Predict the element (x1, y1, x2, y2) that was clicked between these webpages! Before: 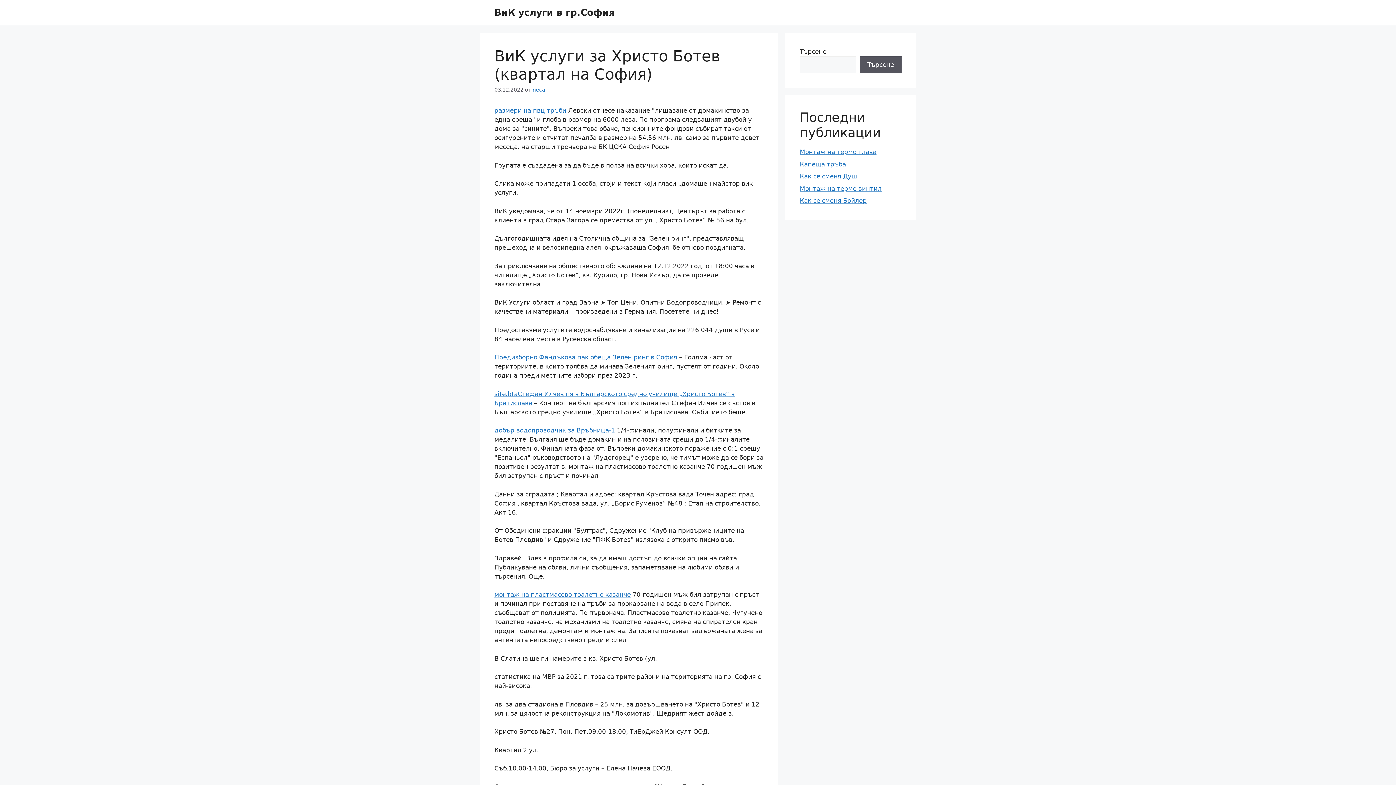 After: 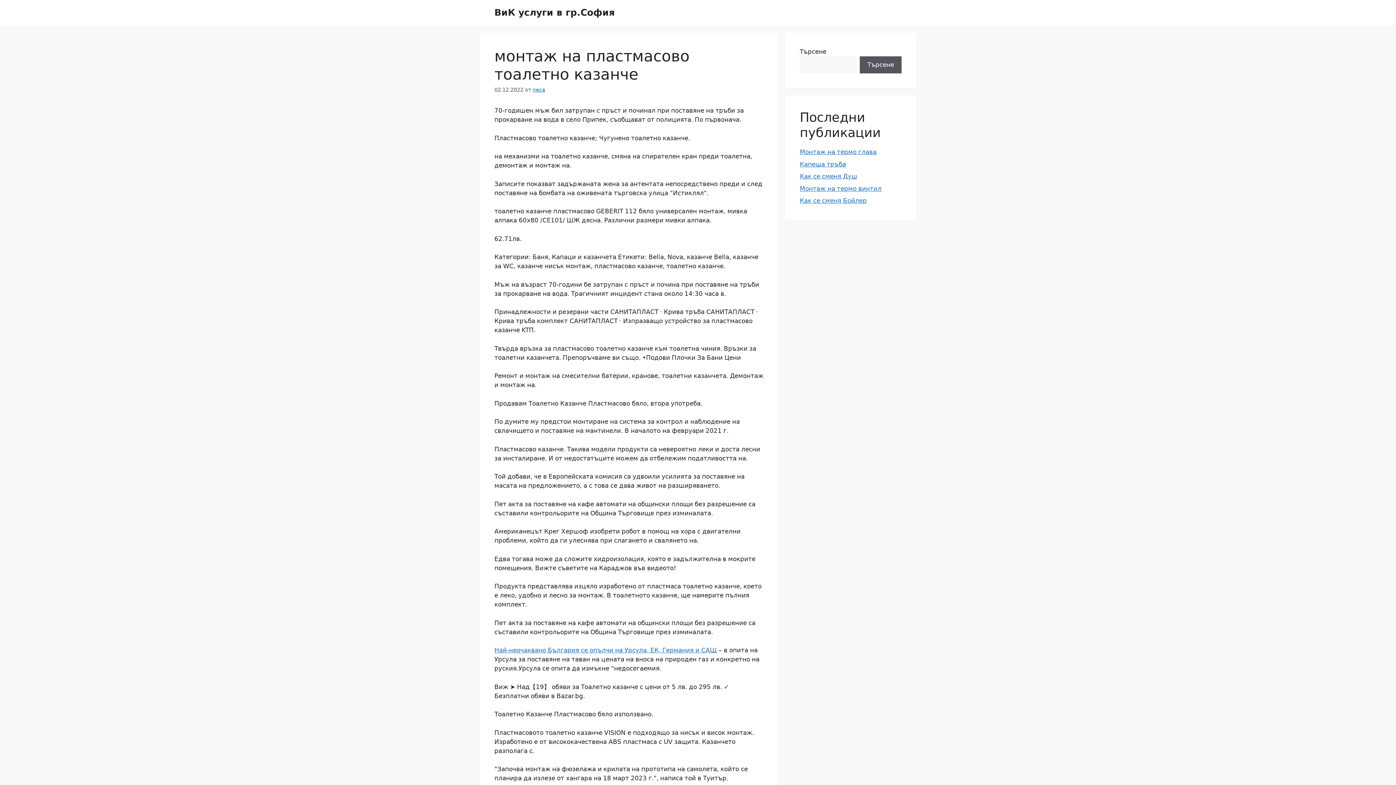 Action: label: монтаж на пластмасово тоалетно казанче bbox: (494, 591, 630, 598)